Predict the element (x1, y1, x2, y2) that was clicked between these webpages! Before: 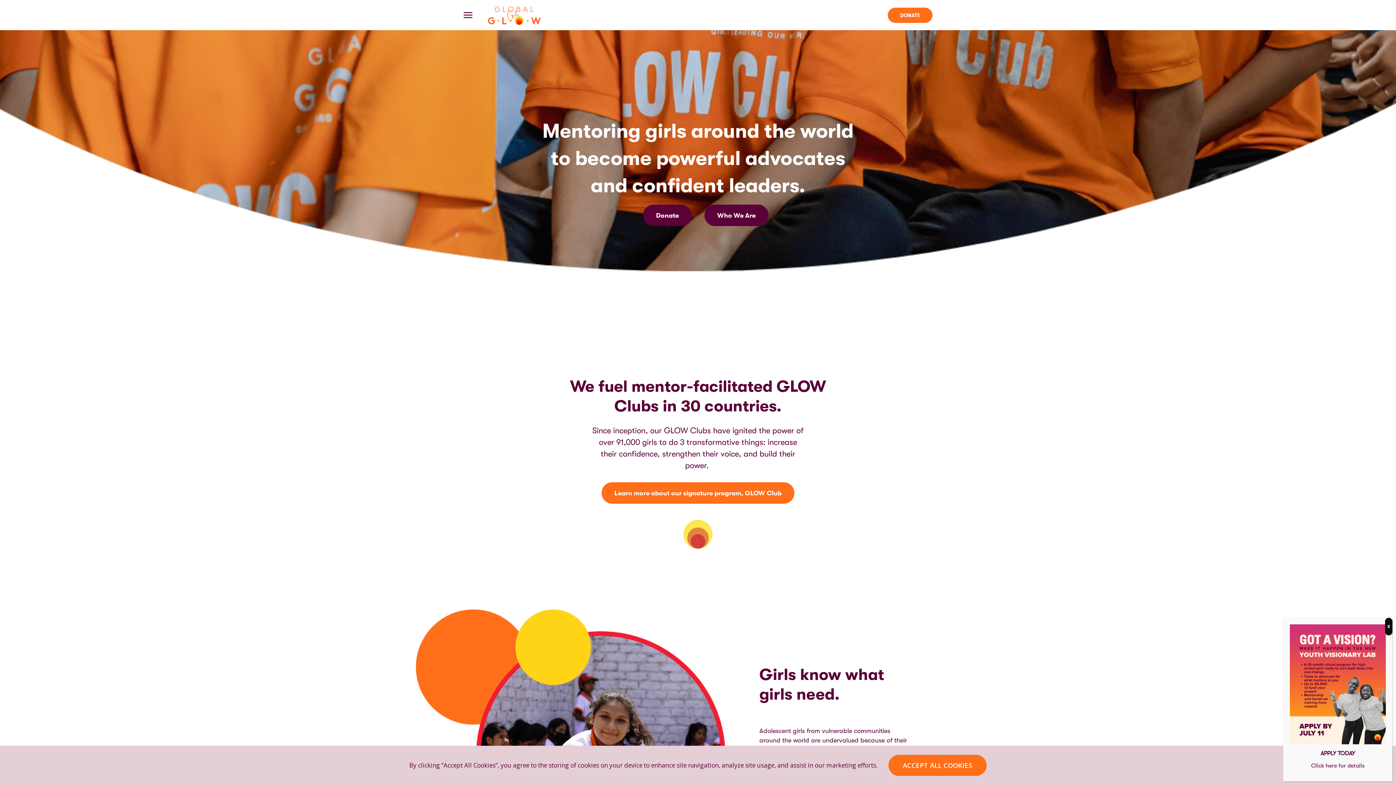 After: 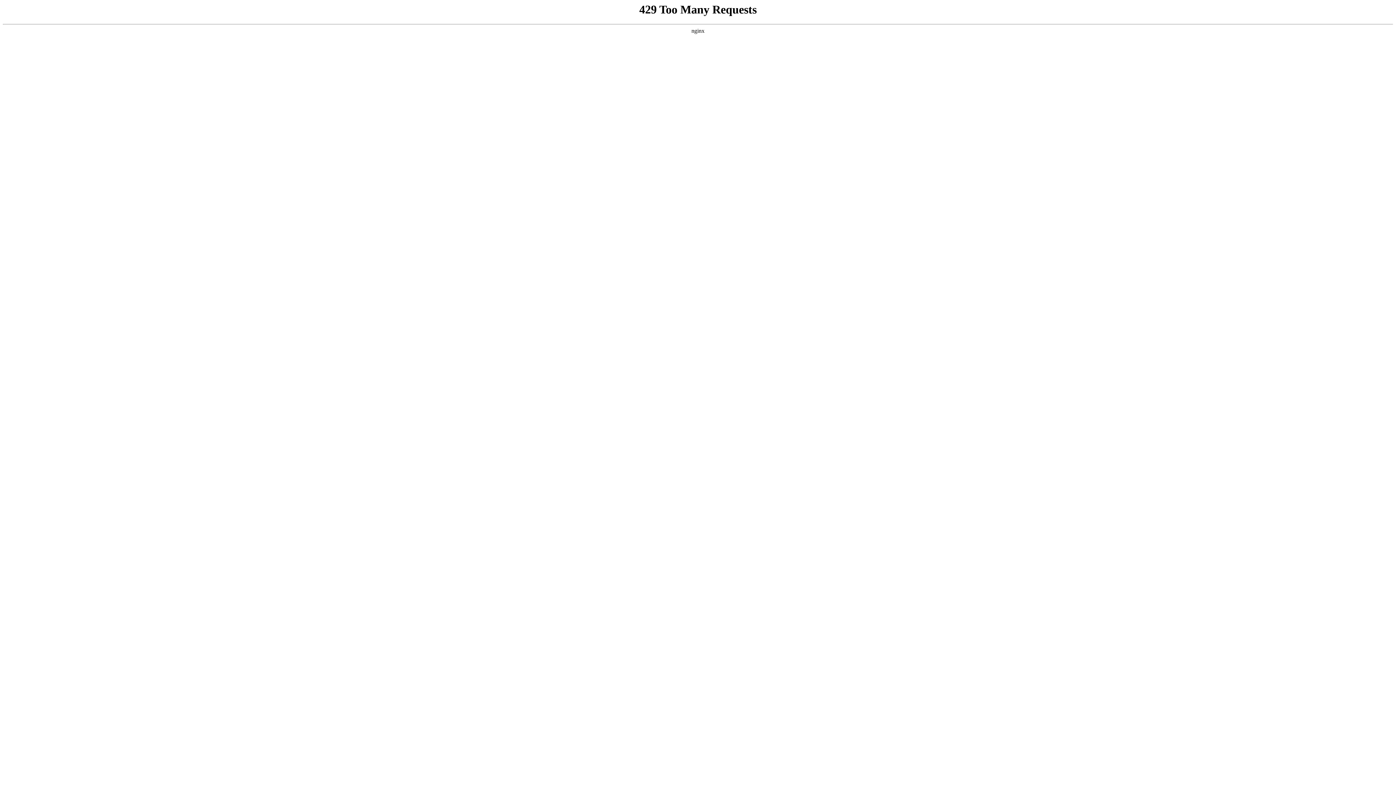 Action: bbox: (487, 4, 541, 12) label: GGG Transparent Logo